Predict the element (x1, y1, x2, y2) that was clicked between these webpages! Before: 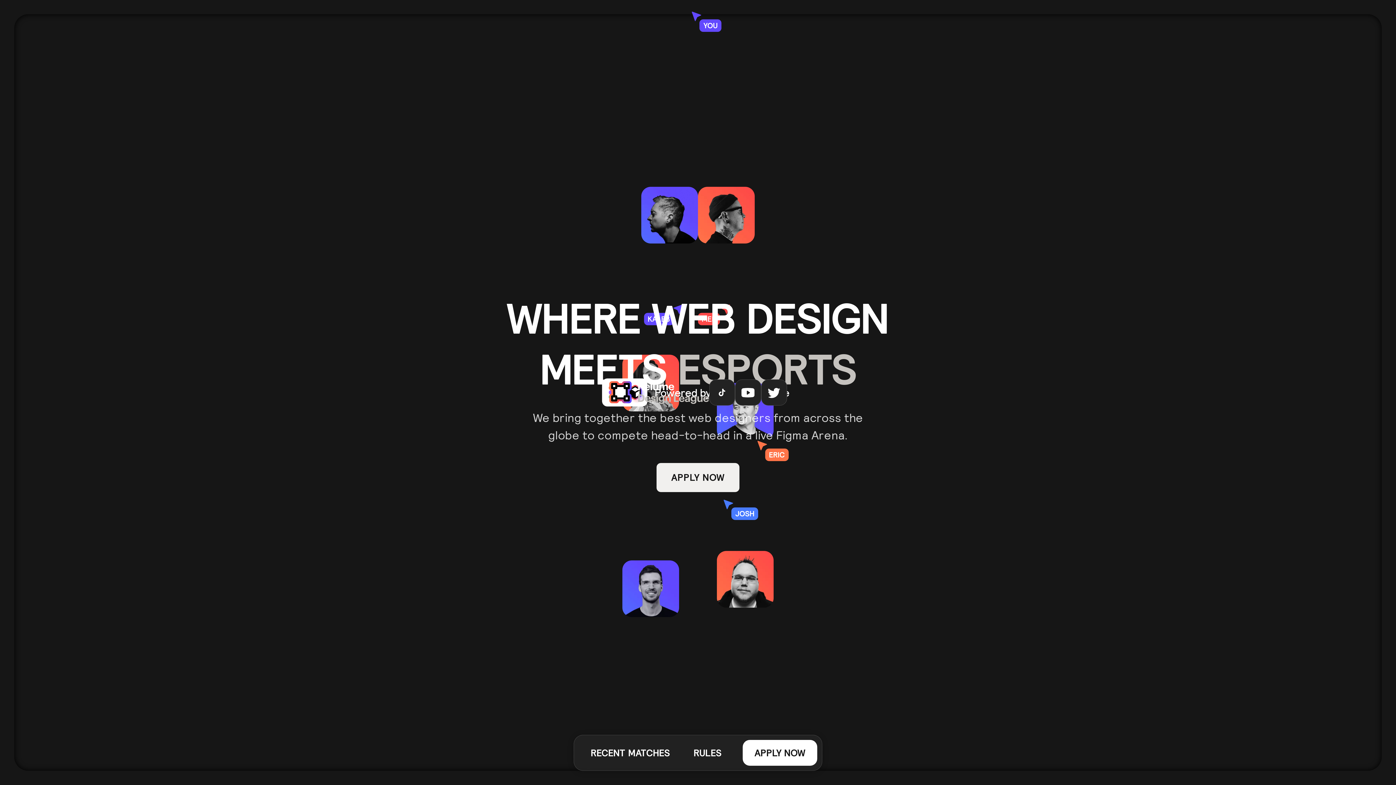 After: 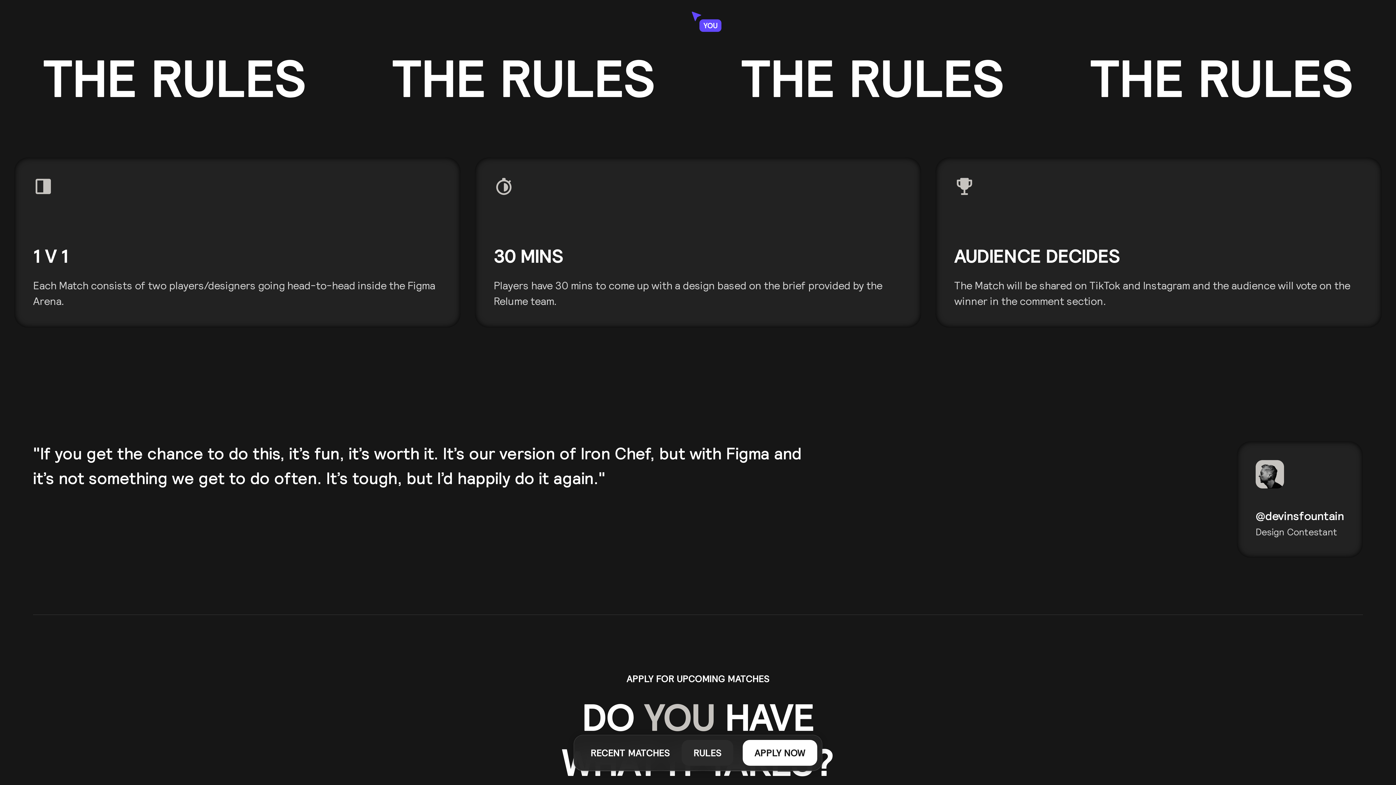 Action: bbox: (681, 740, 733, 766) label: RULES